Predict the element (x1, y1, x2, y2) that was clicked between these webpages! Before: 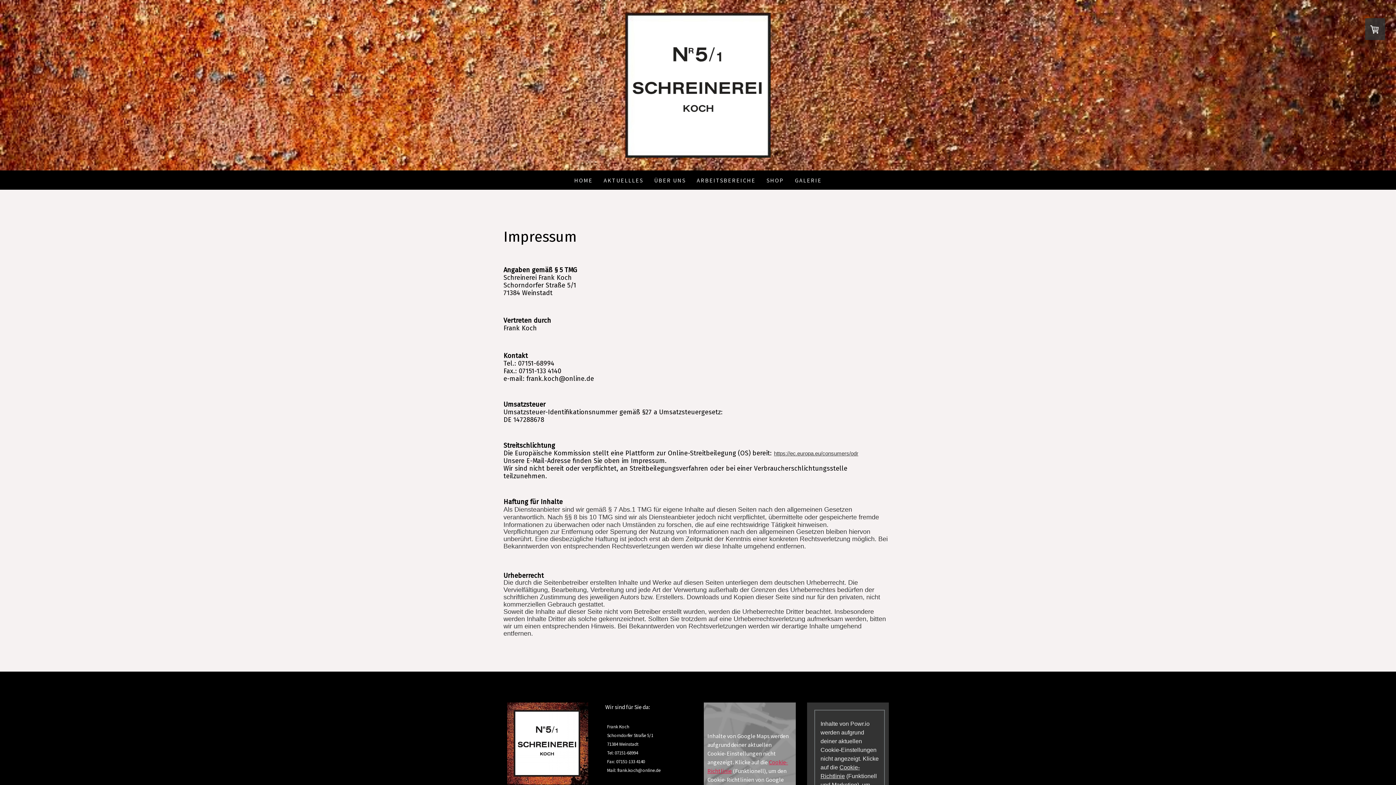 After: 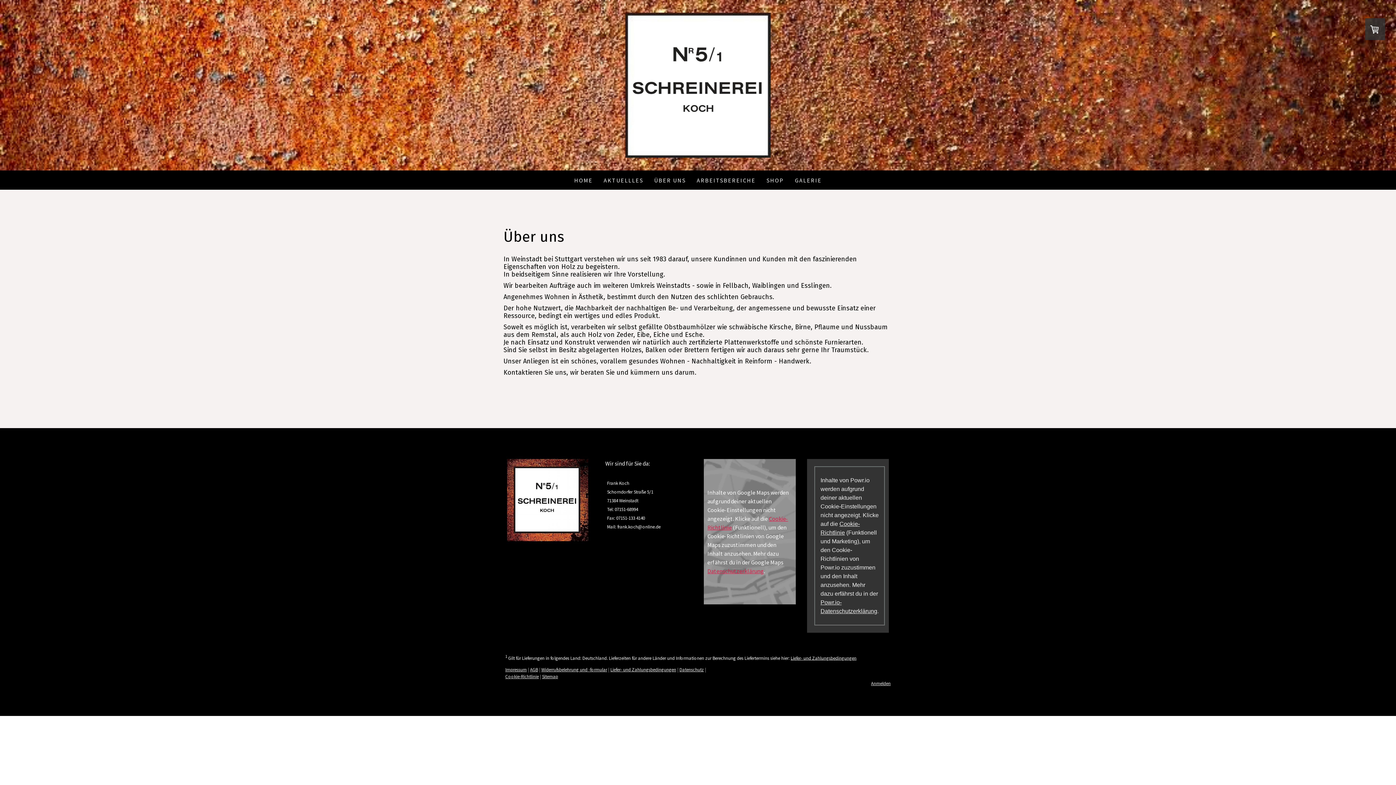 Action: label: ÜBER UNS bbox: (648, 170, 691, 189)